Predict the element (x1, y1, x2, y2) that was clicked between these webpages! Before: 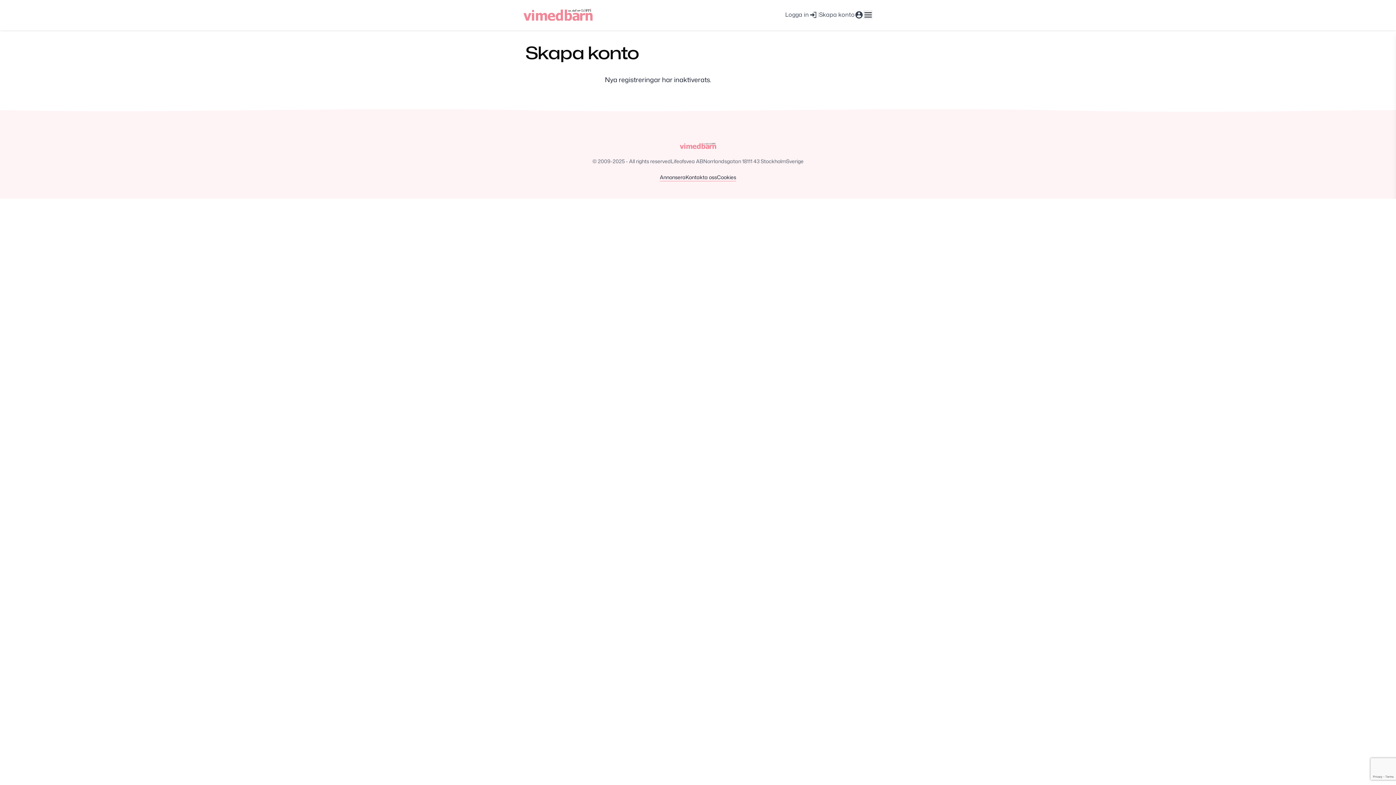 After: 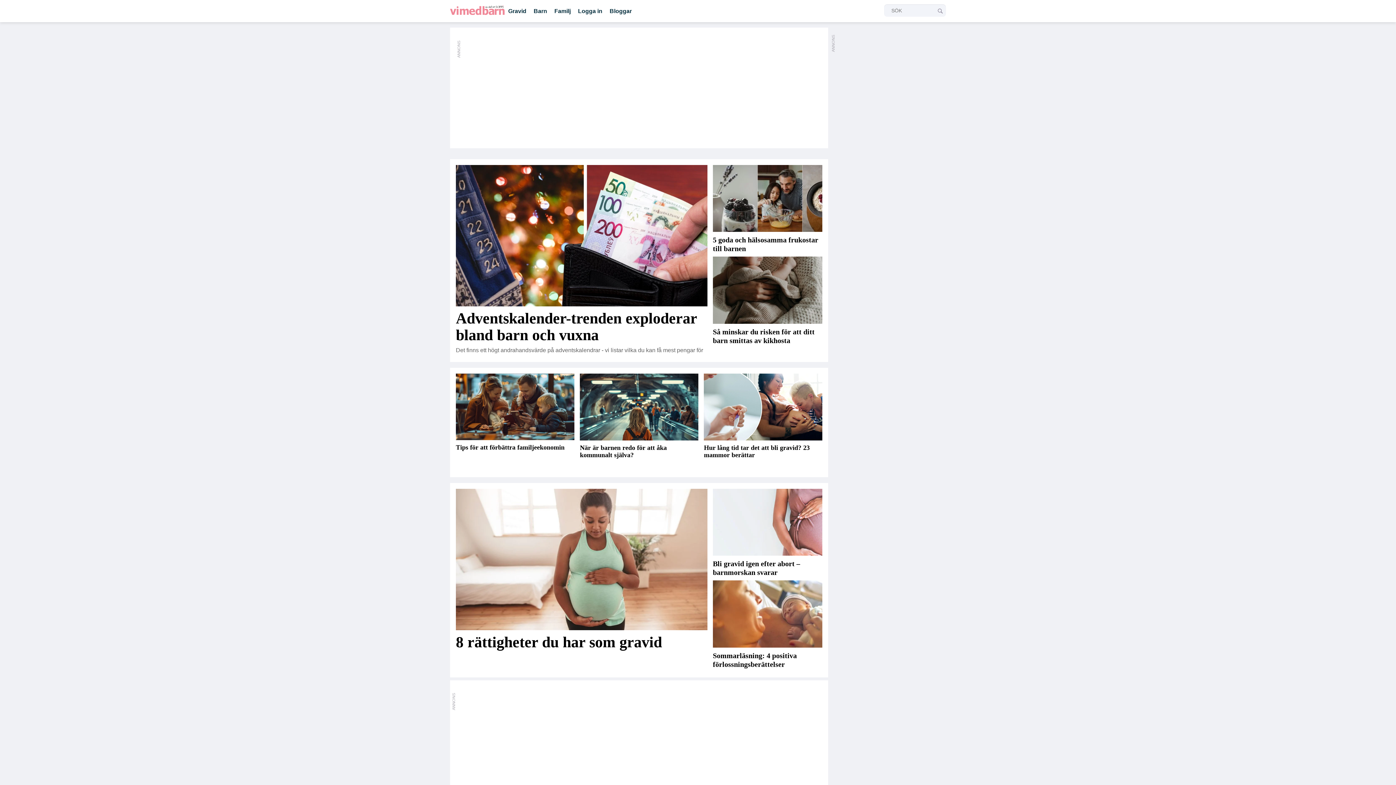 Action: bbox: (523, 8, 592, 20)